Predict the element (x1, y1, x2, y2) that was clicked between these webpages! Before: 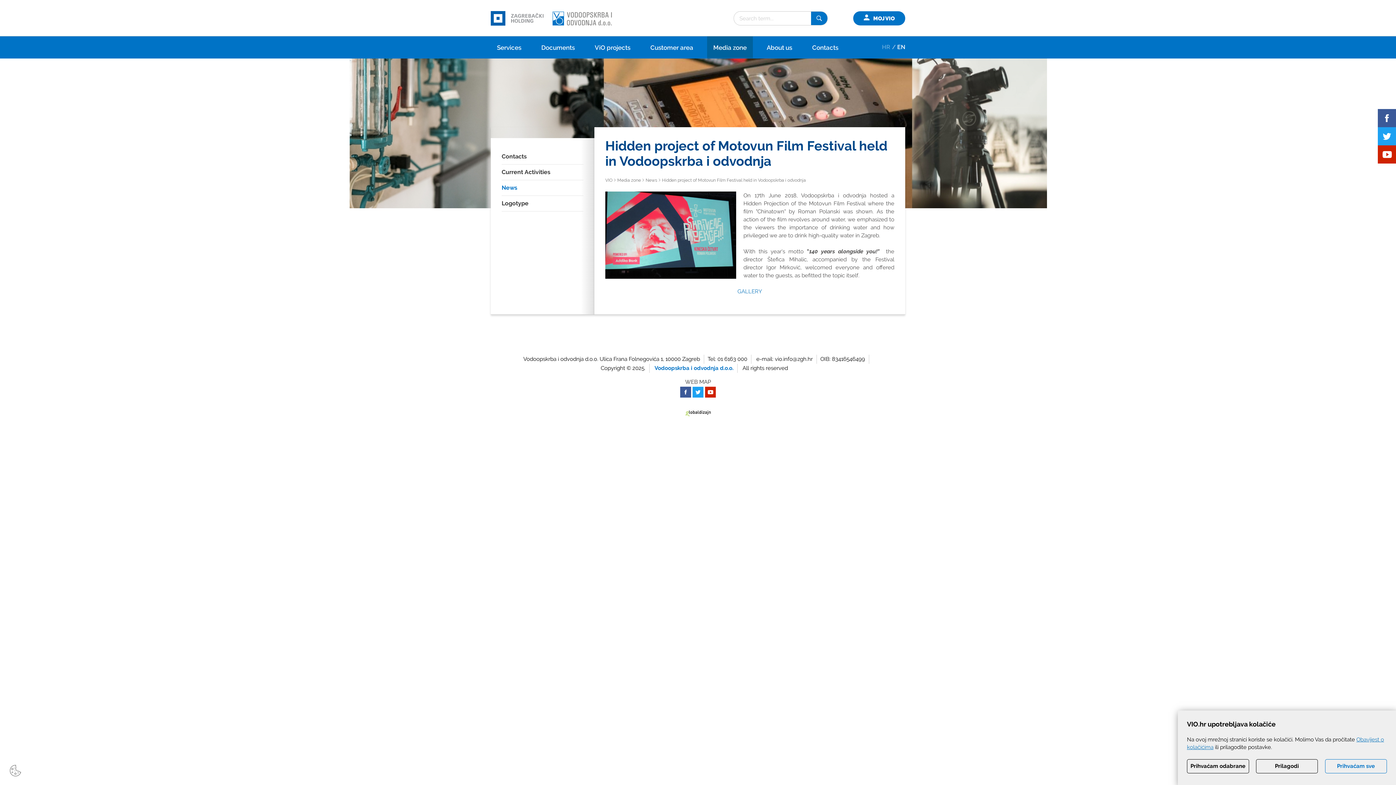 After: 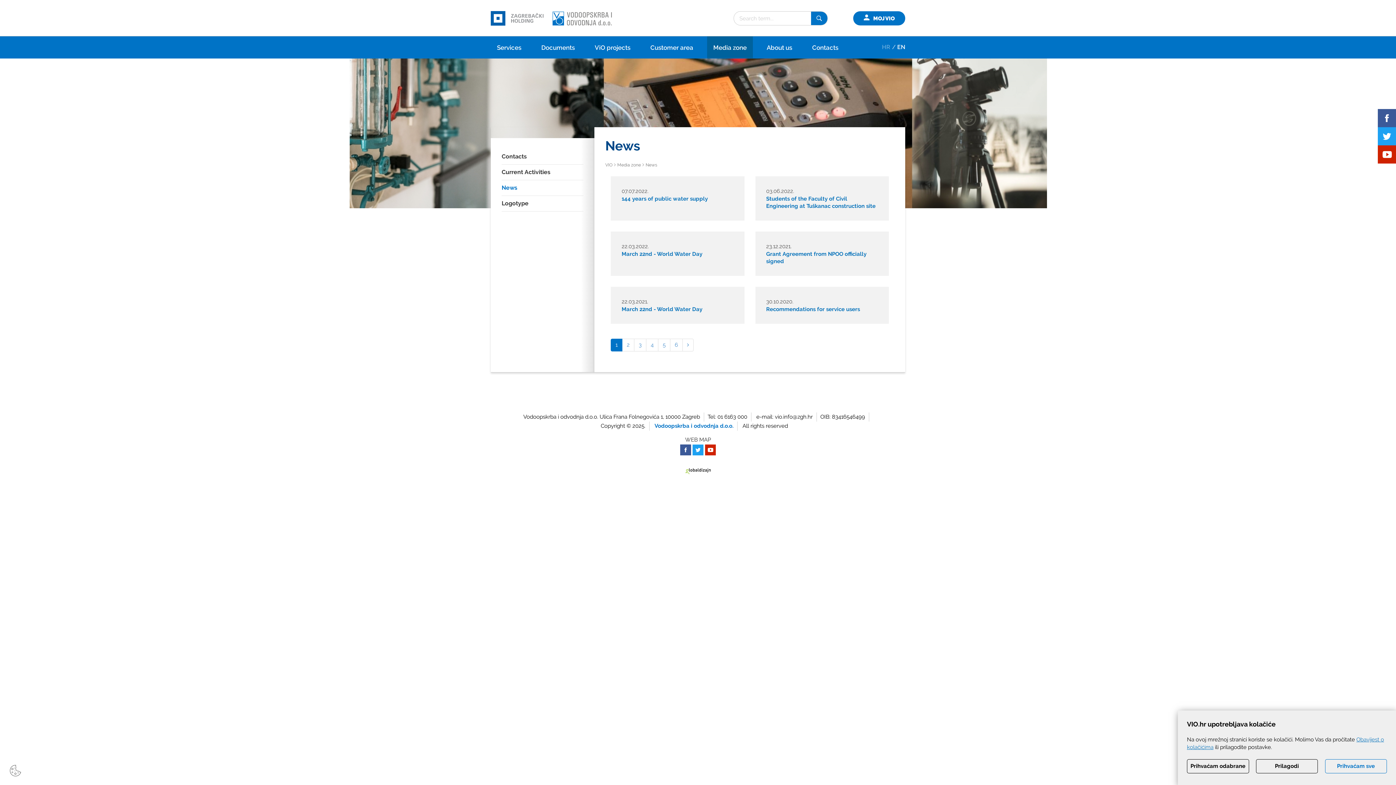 Action: bbox: (645, 177, 657, 182) label: News